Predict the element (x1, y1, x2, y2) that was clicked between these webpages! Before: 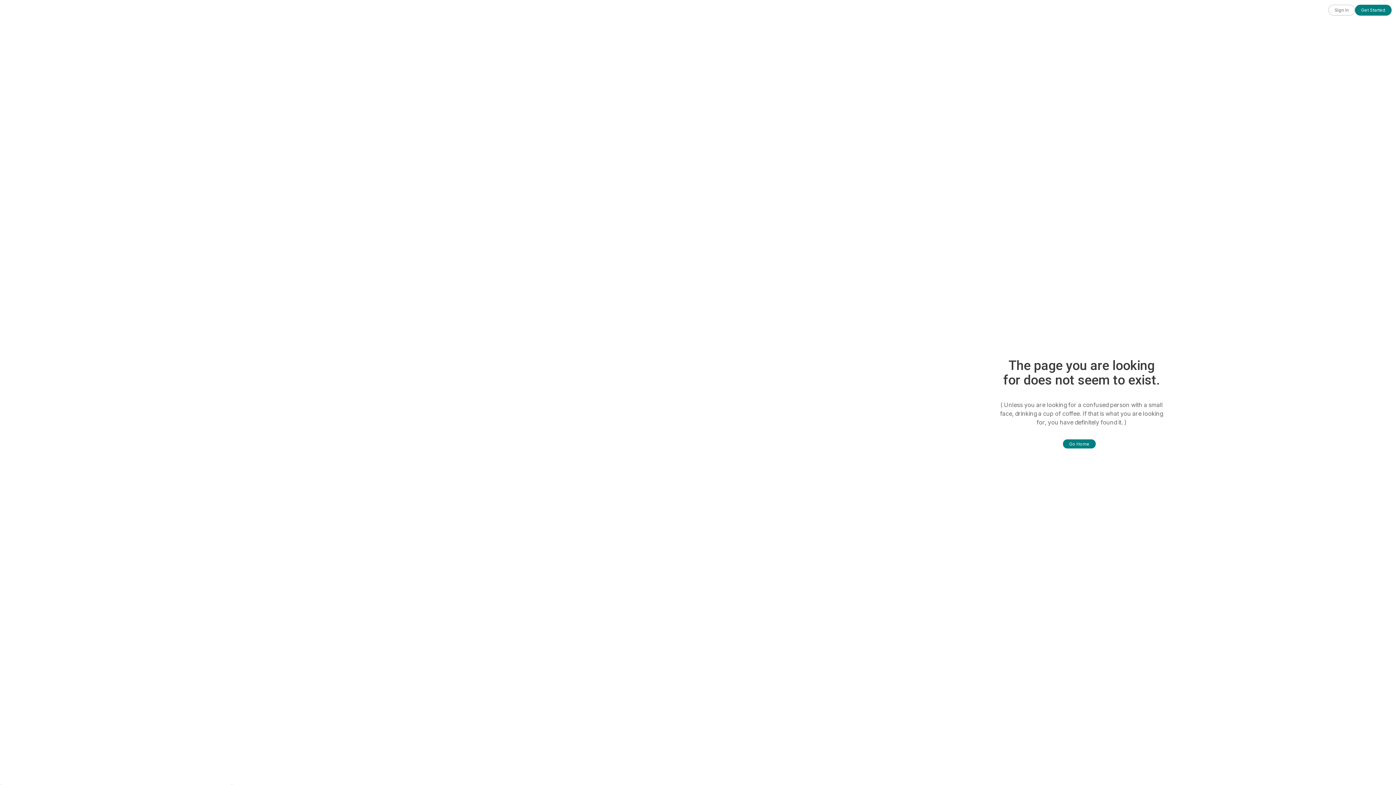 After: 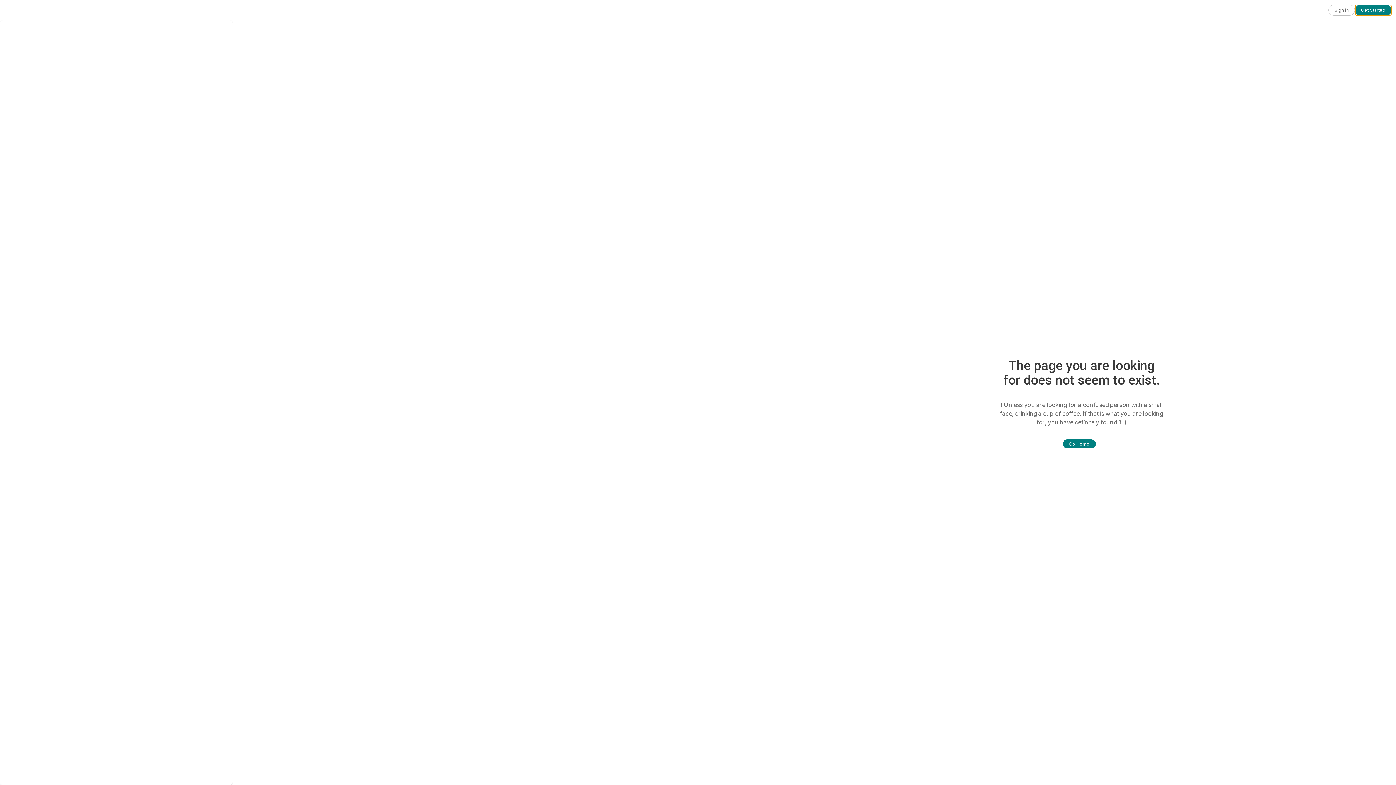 Action: label: Get Started bbox: (1355, 4, 1392, 15)